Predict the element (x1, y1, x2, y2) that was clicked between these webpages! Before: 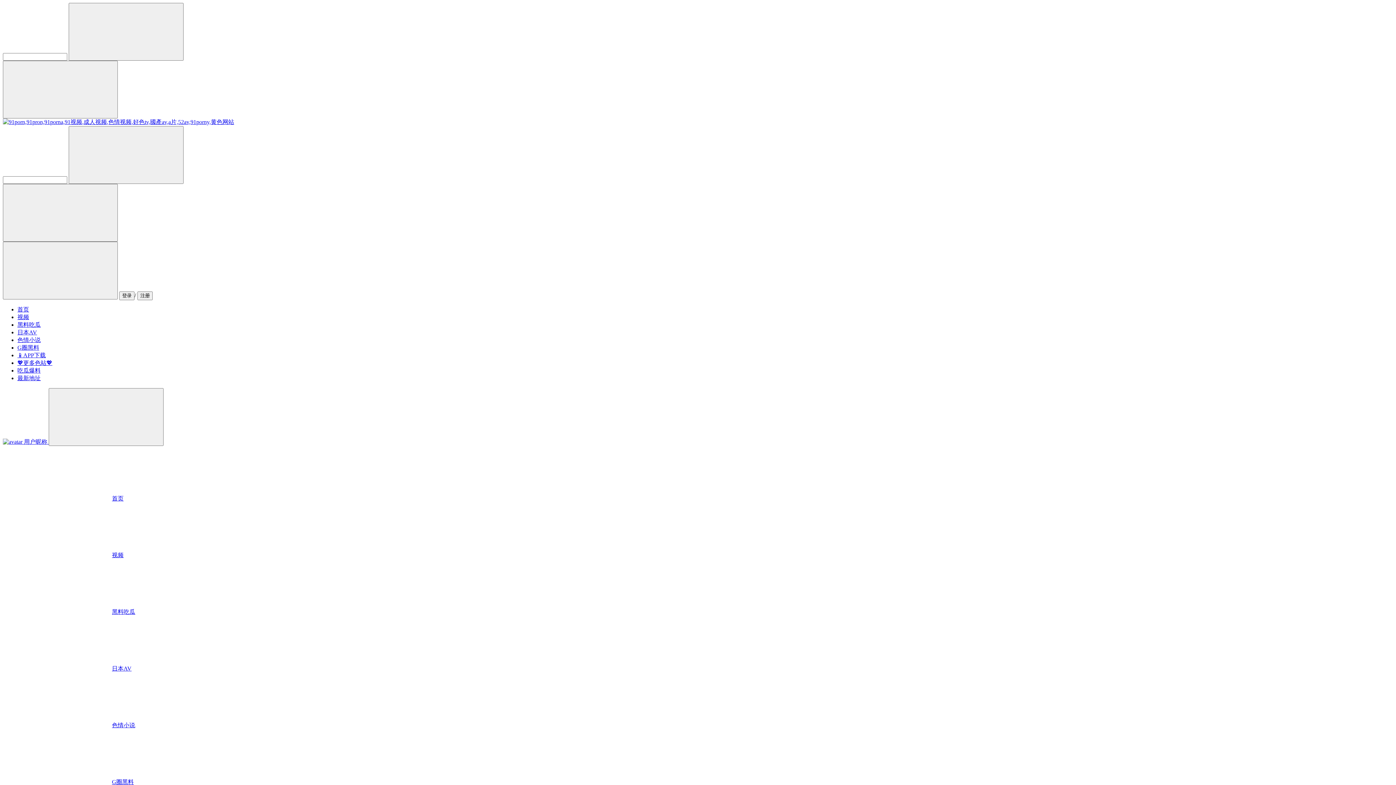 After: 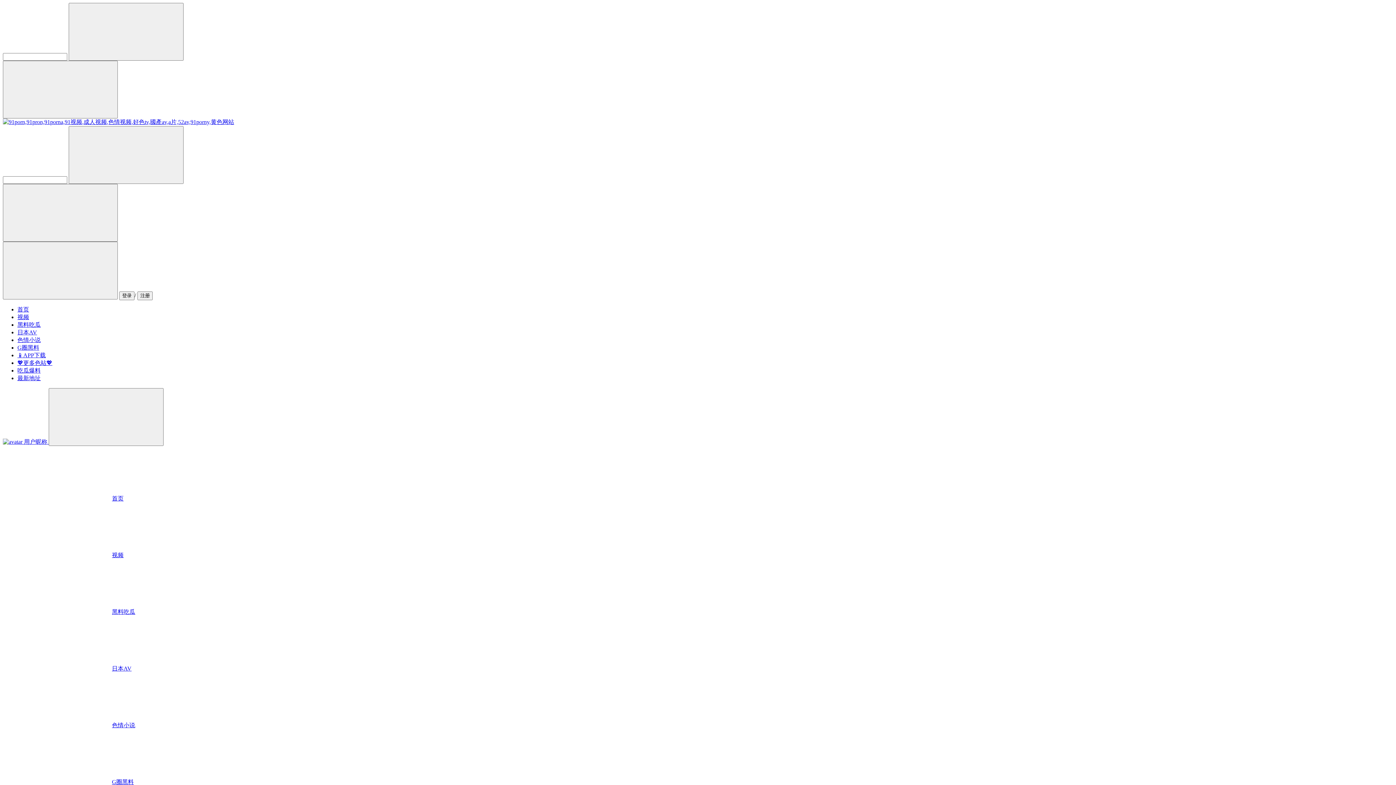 Action: label: 📱APP下载 bbox: (17, 352, 45, 358)